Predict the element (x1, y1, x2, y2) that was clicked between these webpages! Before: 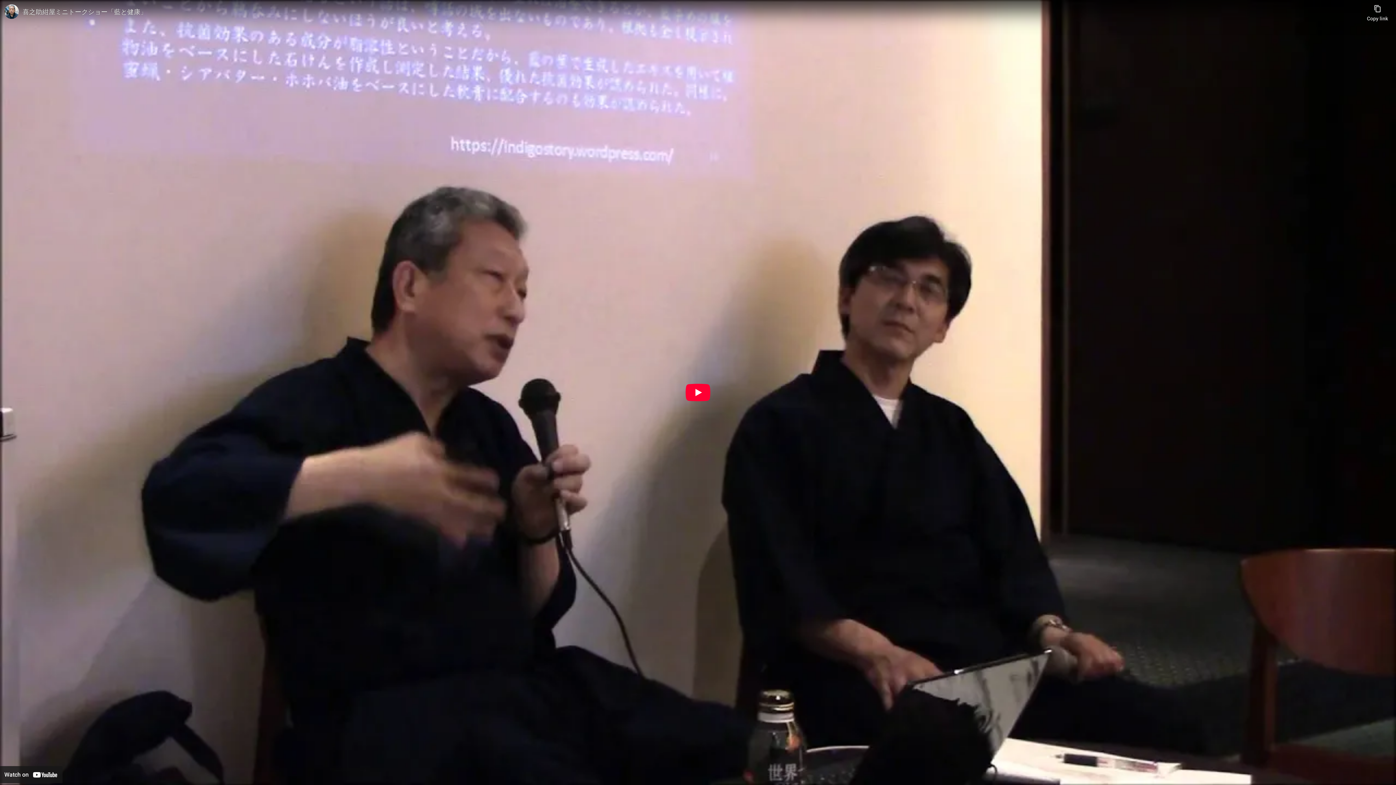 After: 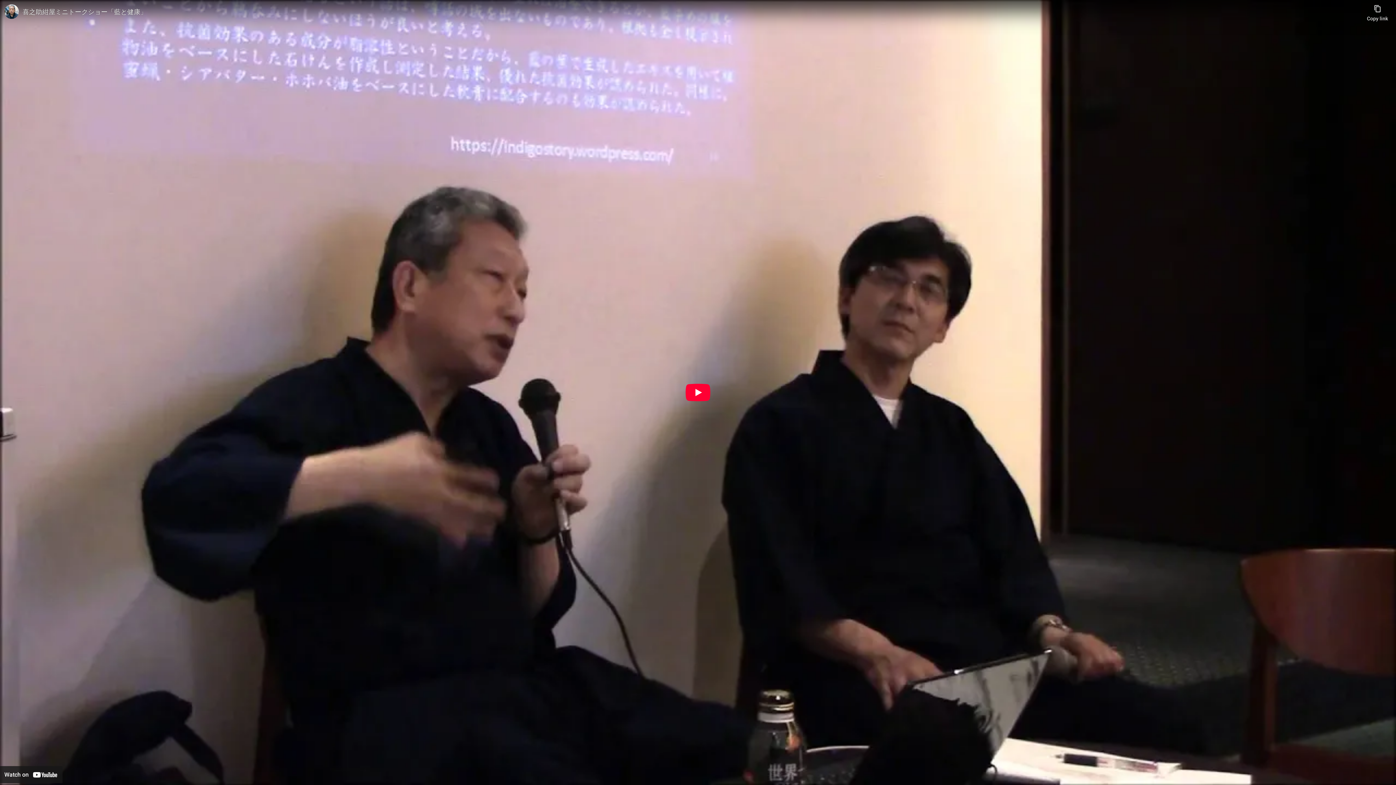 Action: bbox: (0, 766, 62, 783) label: Watch on YouTube